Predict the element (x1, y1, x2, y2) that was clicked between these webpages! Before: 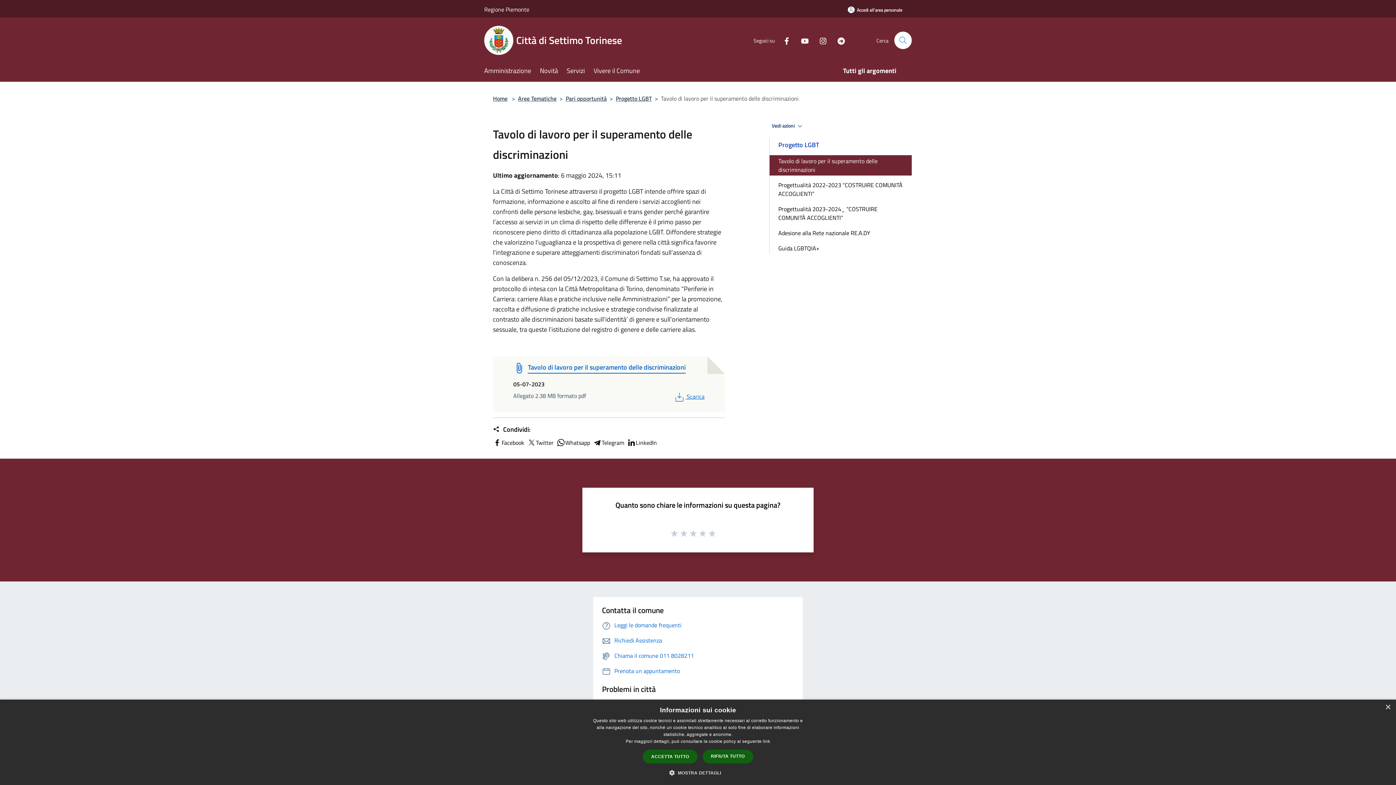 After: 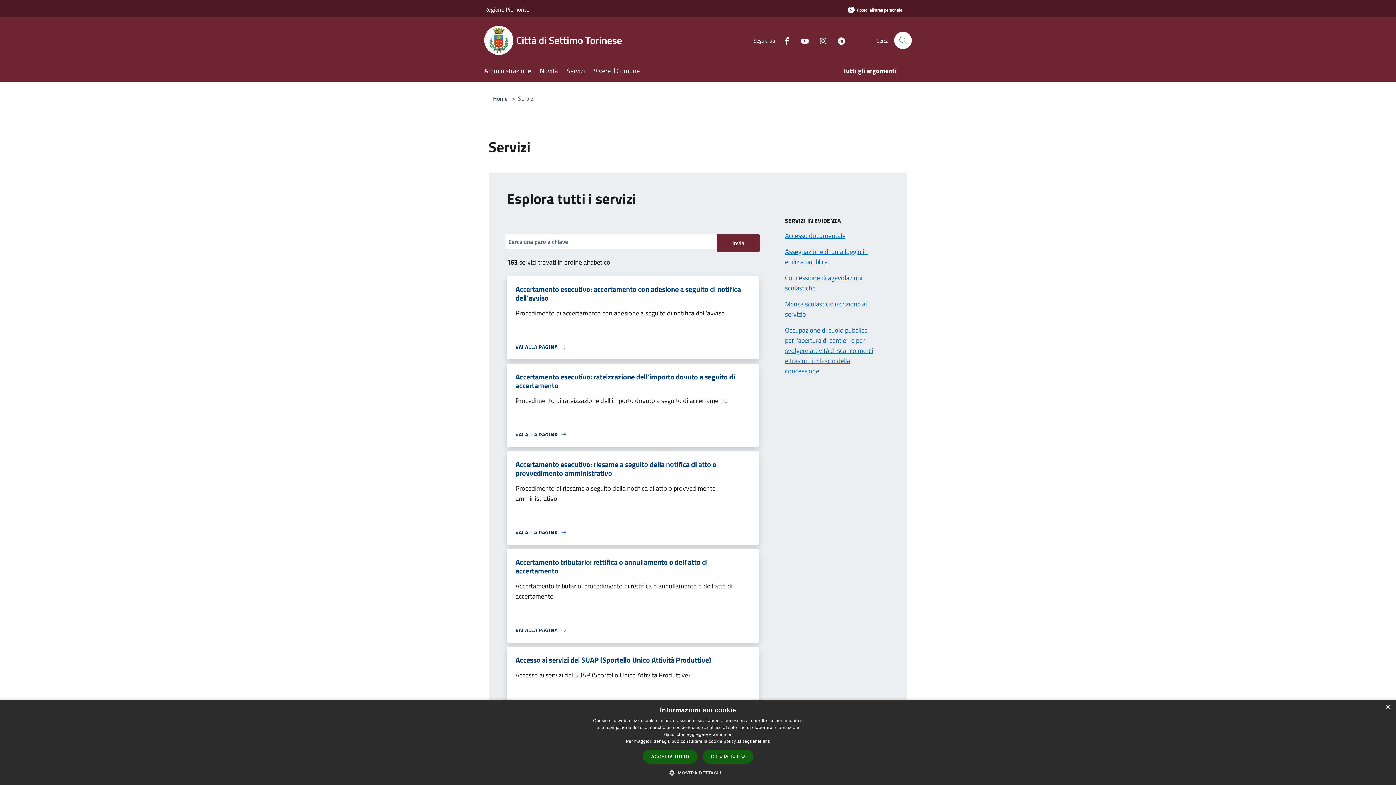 Action: label: Servizi bbox: (566, 61, 593, 81)